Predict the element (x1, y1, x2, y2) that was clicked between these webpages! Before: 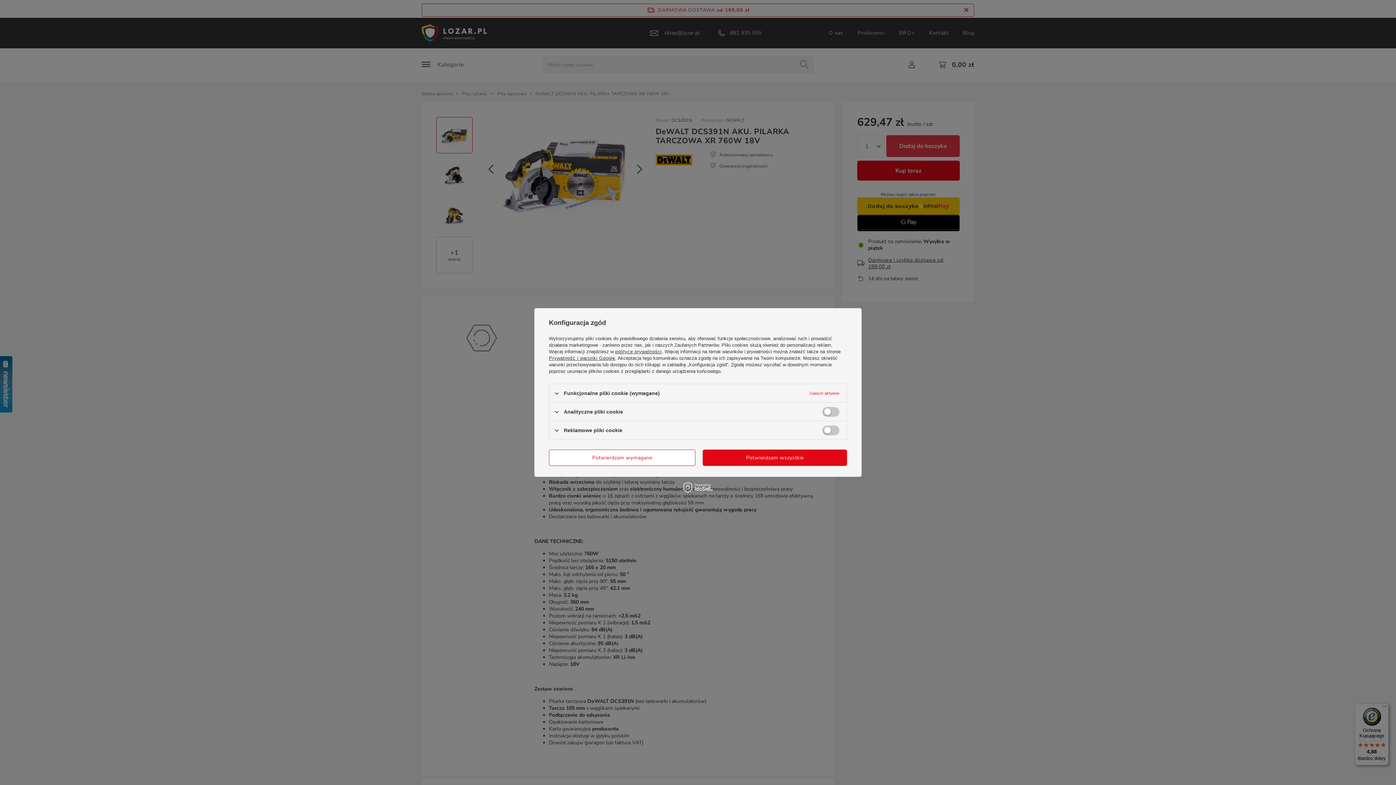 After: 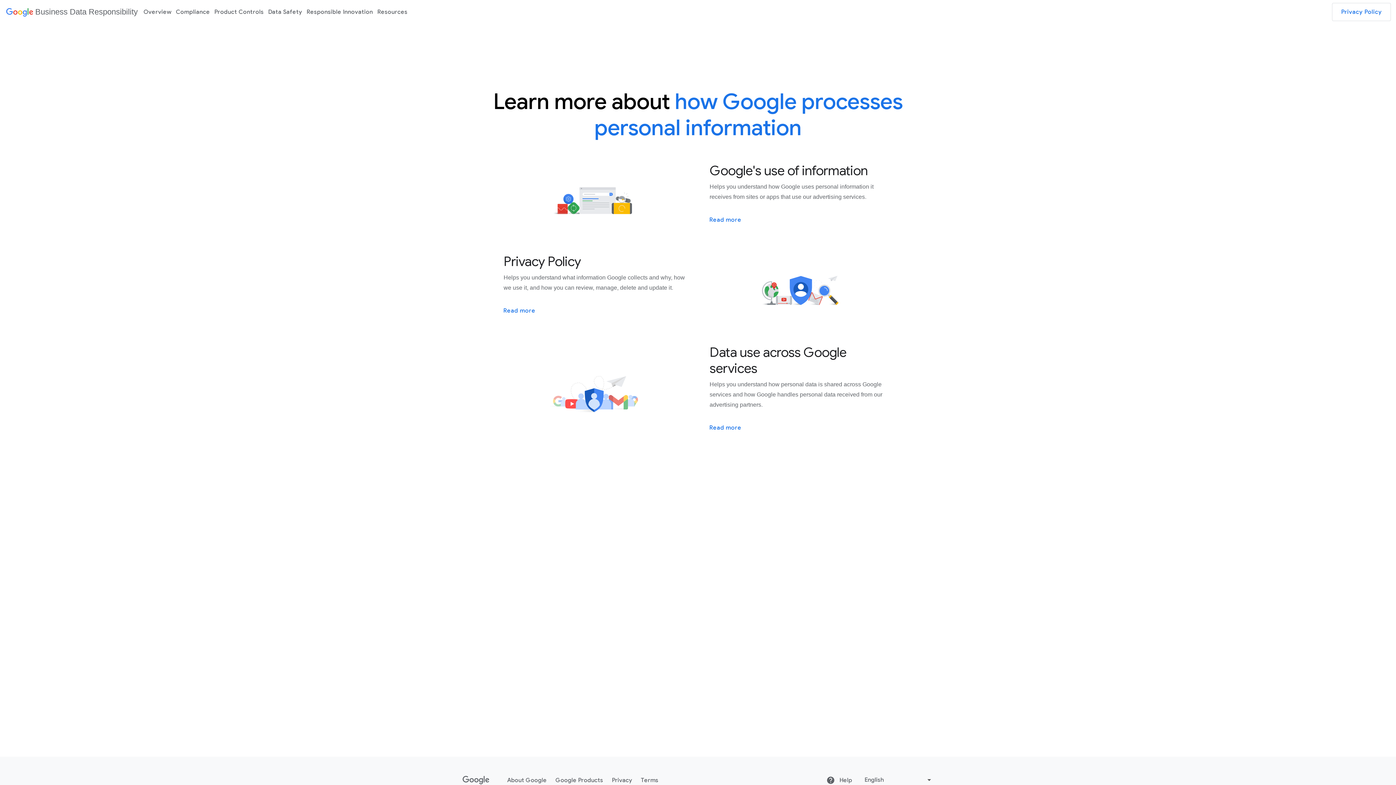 Action: label: Prywatność i warunki Google bbox: (549, 355, 615, 361)